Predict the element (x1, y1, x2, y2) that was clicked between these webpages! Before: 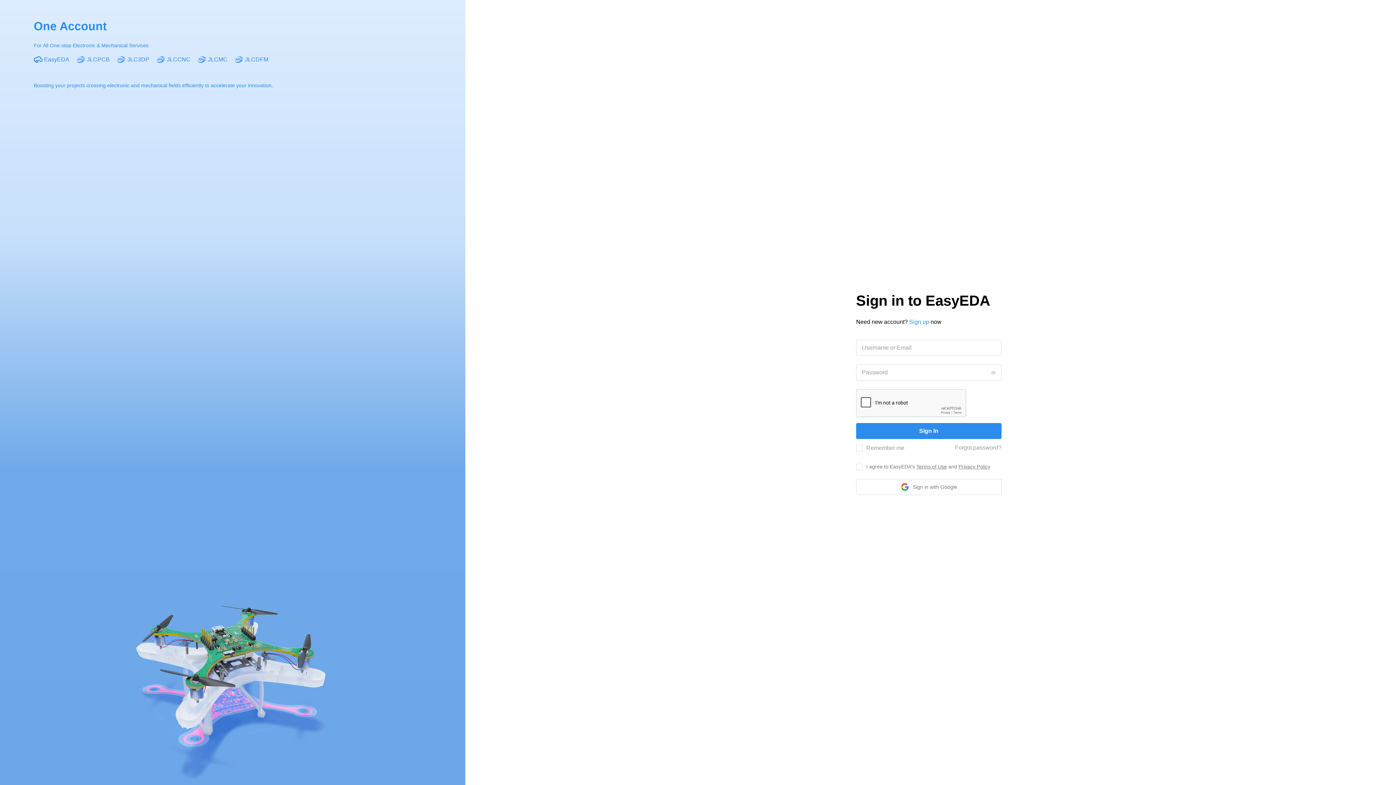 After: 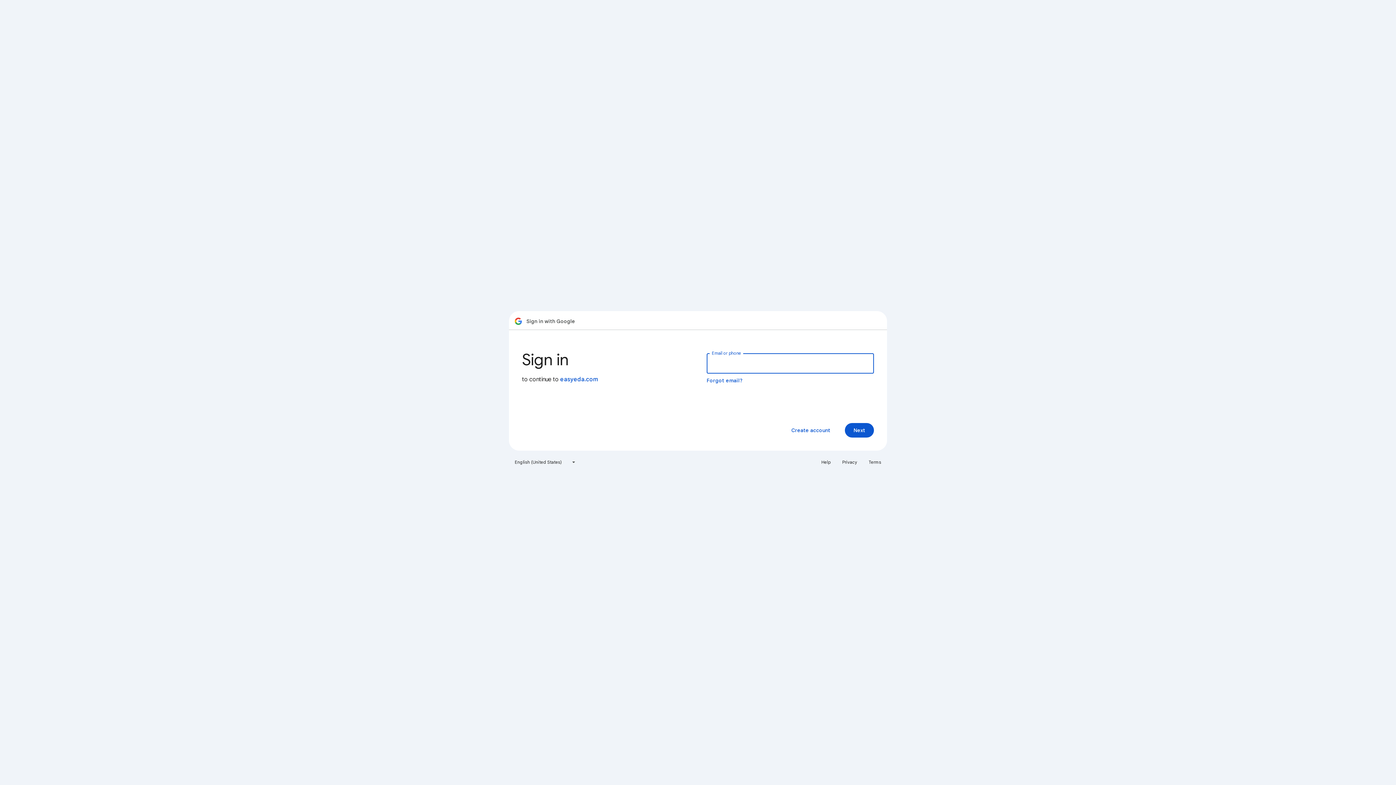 Action: bbox: (856, 479, 1001, 495) label: Sign in with Google